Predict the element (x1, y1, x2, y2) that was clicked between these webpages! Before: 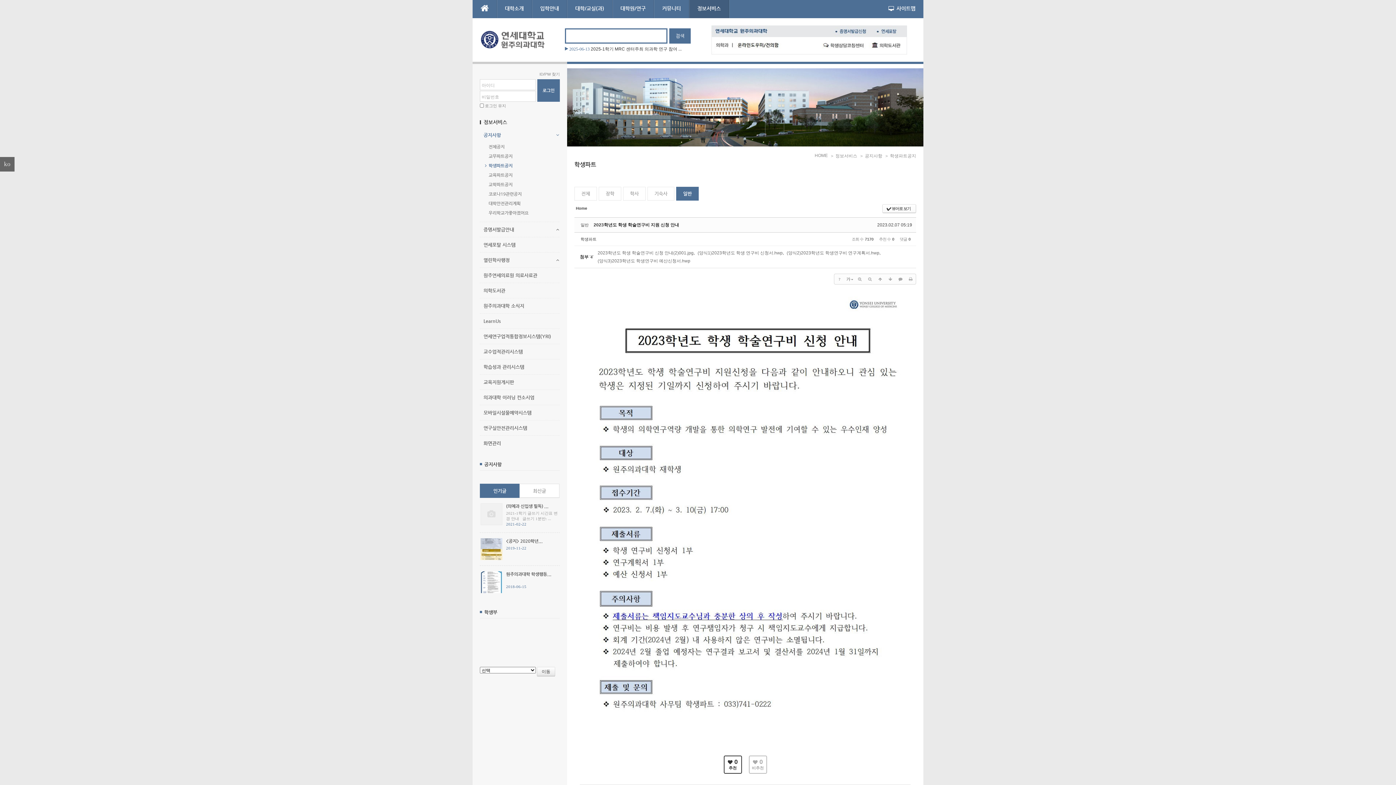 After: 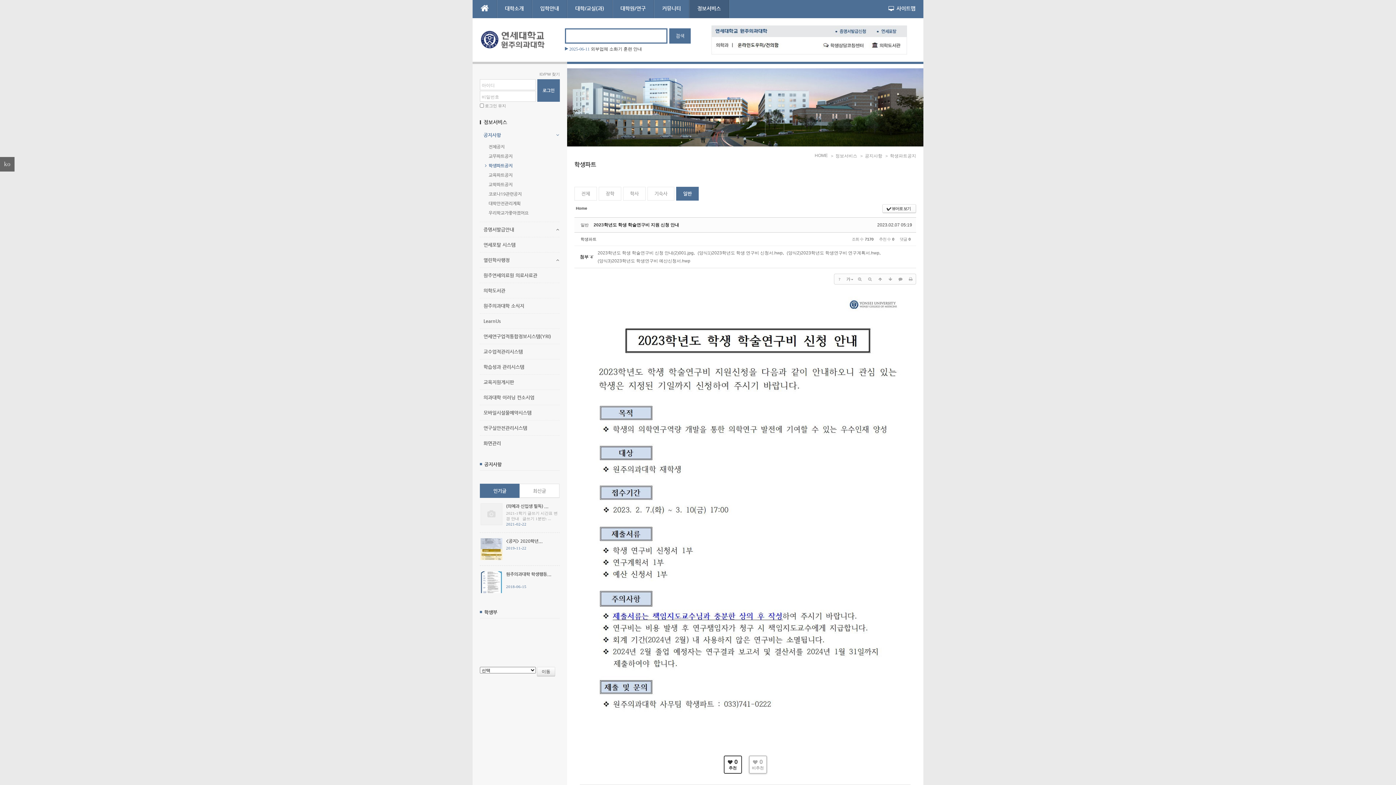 Action: label:  0

비추천 bbox: (748, 756, 767, 774)